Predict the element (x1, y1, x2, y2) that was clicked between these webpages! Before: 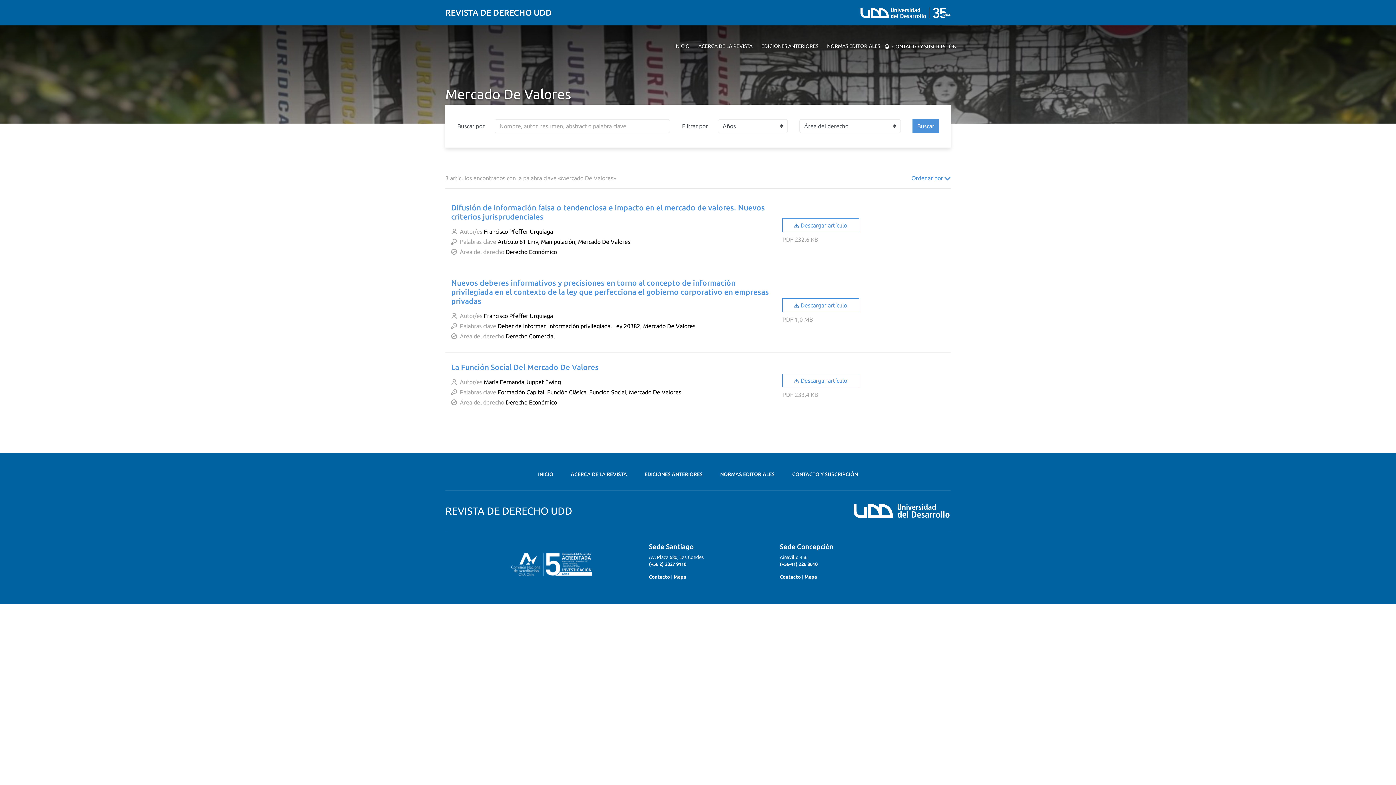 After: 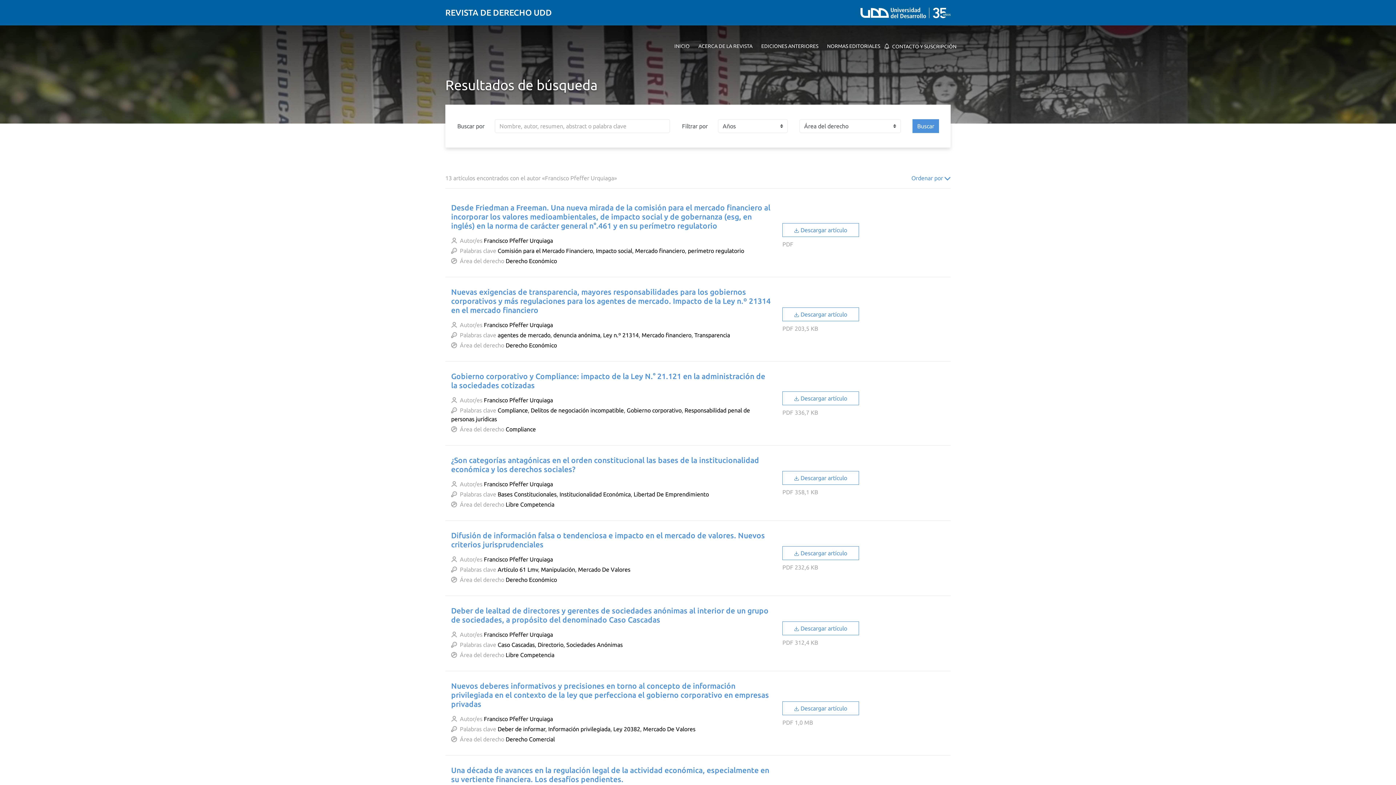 Action: bbox: (484, 228, 553, 234) label: Francisco Pfeffer Urquiaga